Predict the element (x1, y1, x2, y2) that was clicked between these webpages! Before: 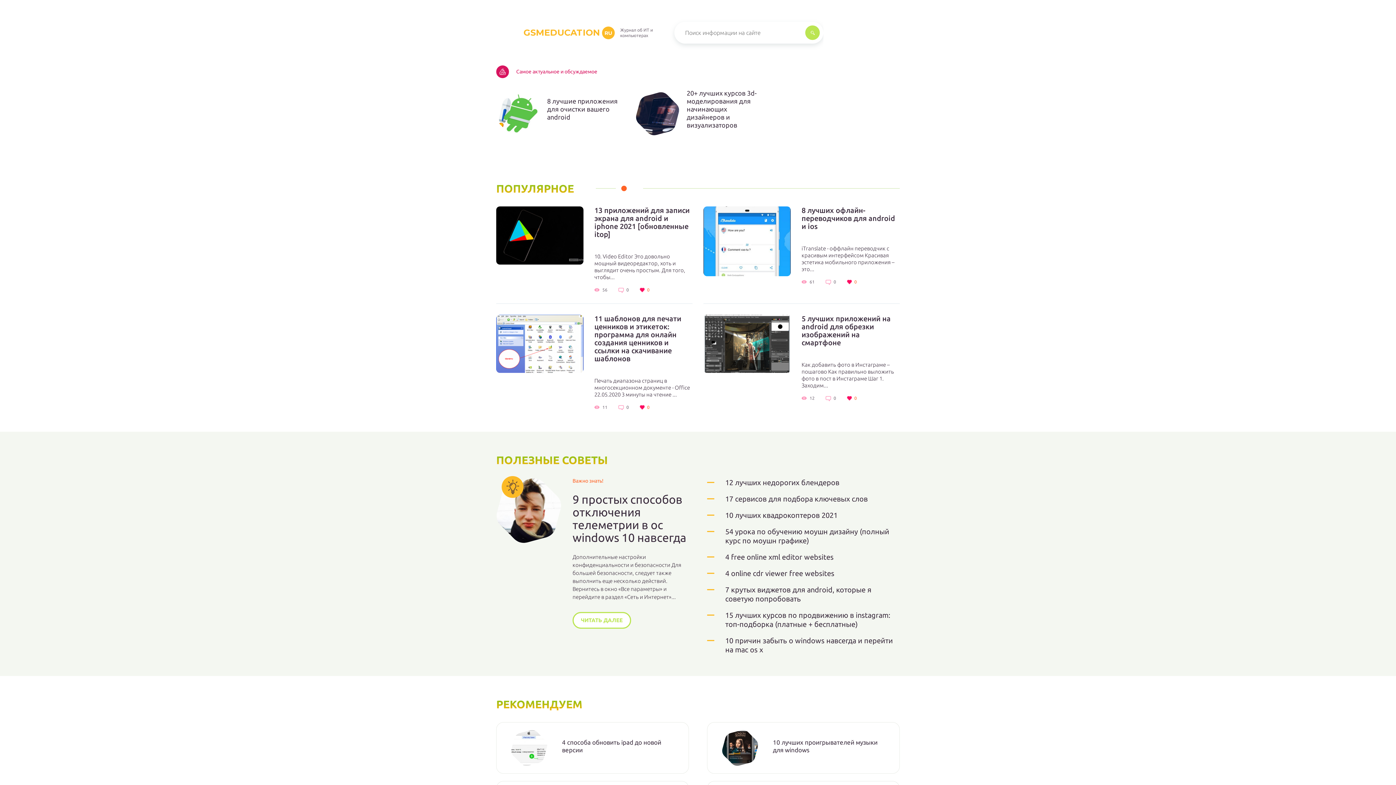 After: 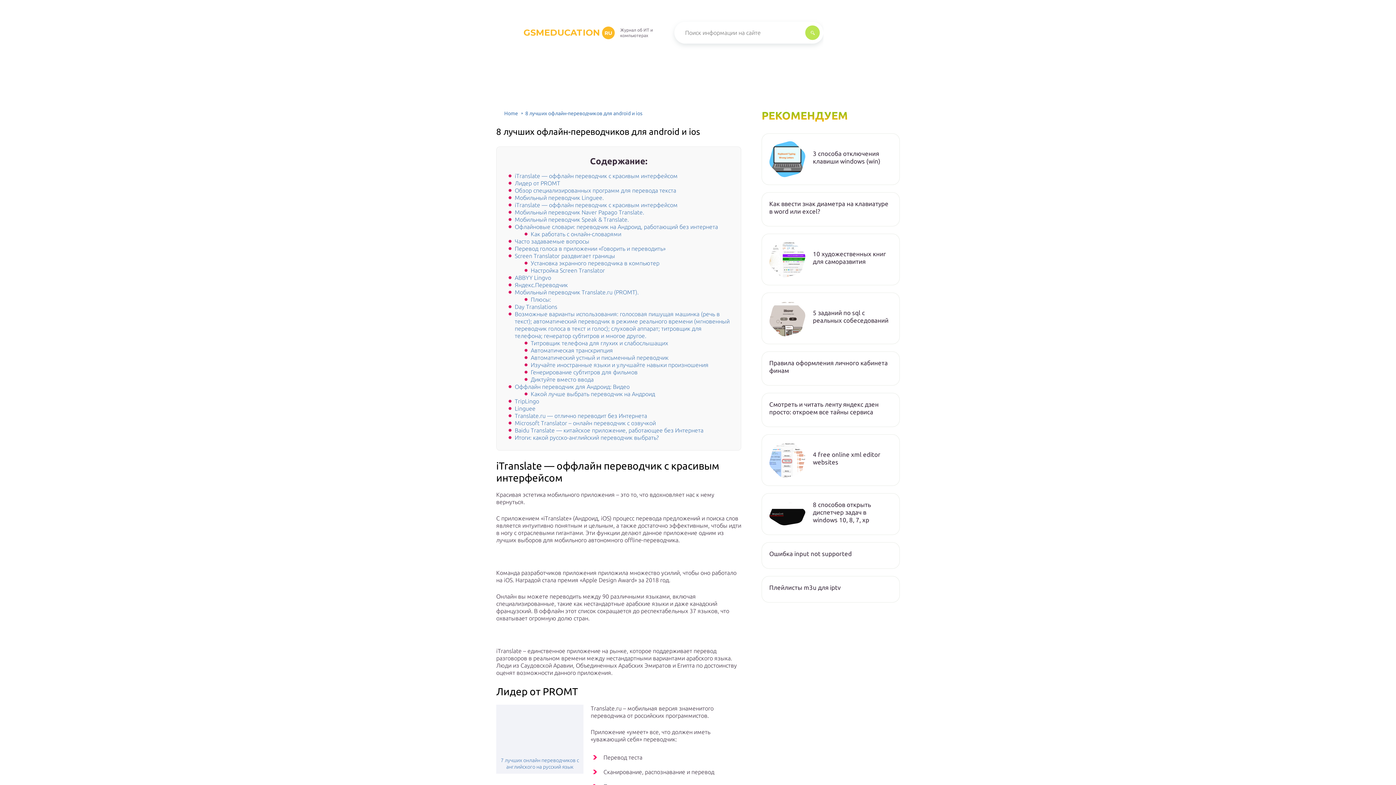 Action: bbox: (801, 206, 900, 230) label: 8 лучших офлайн-переводчиков для android и ios